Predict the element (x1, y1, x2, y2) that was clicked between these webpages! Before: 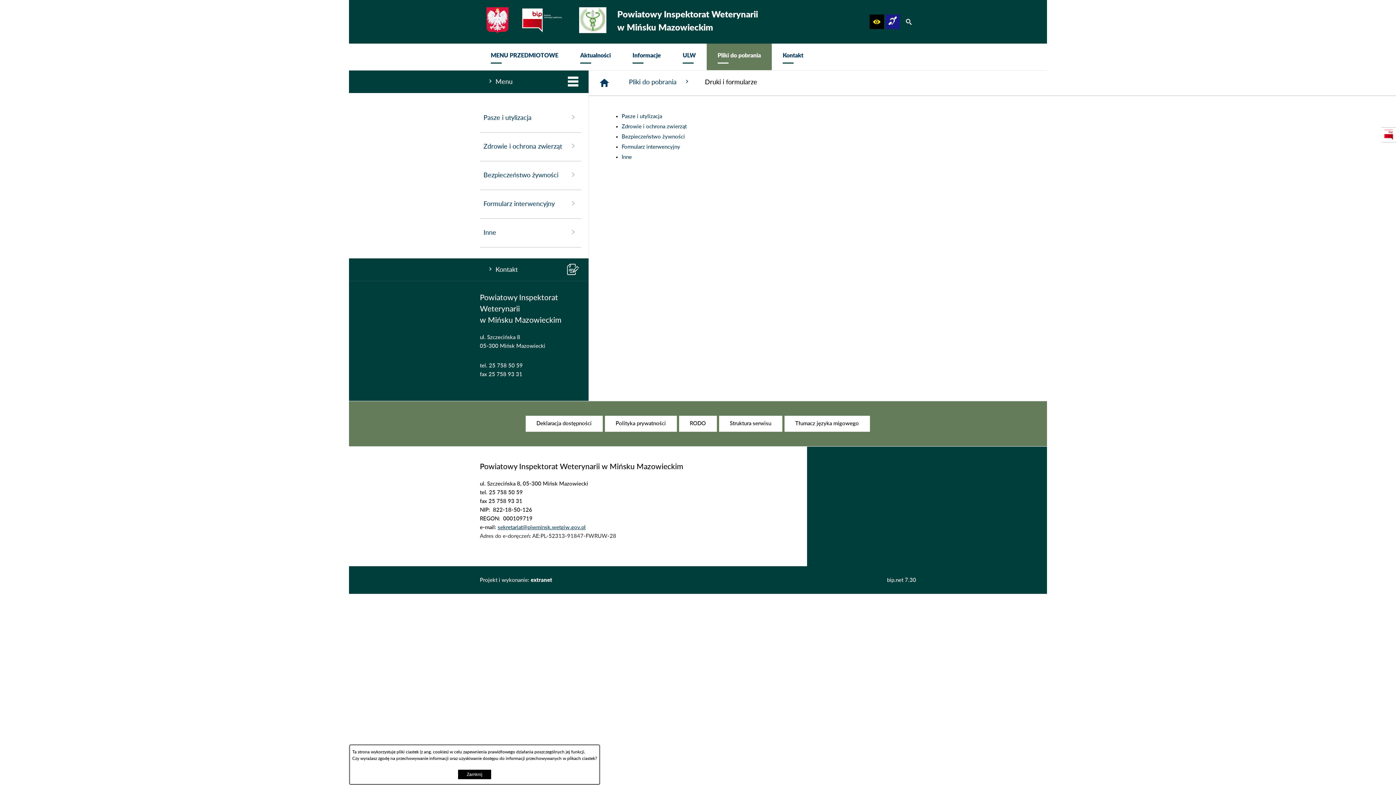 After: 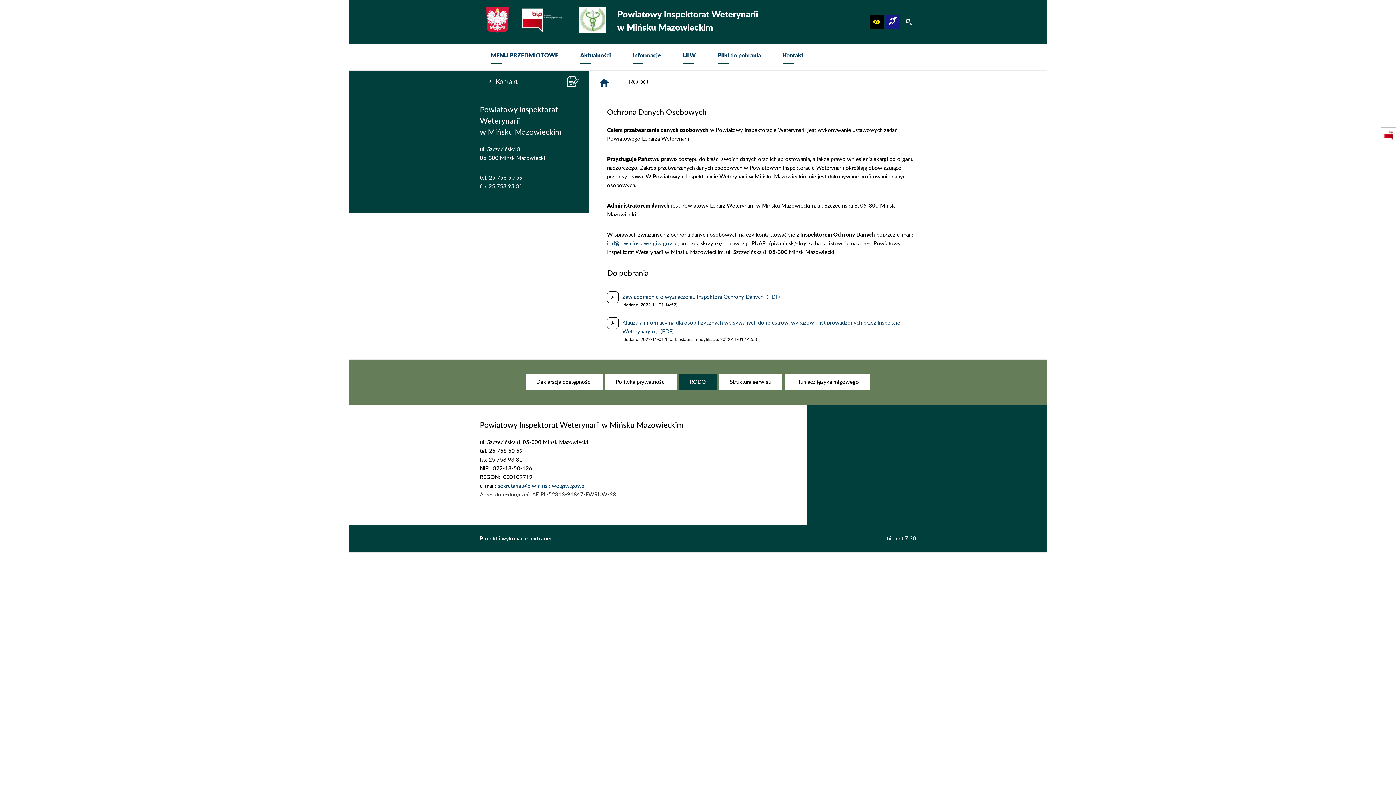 Action: bbox: (679, 416, 716, 432) label: RODO